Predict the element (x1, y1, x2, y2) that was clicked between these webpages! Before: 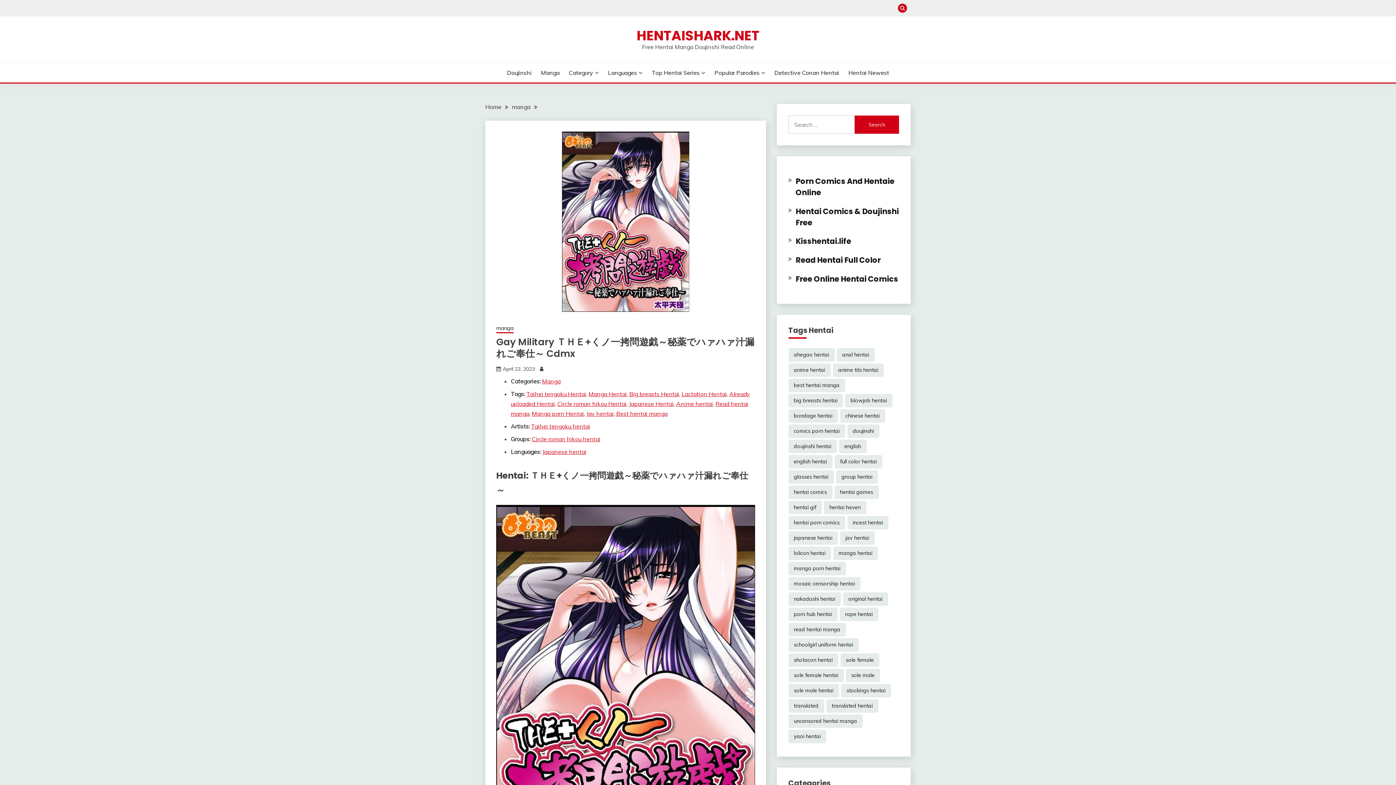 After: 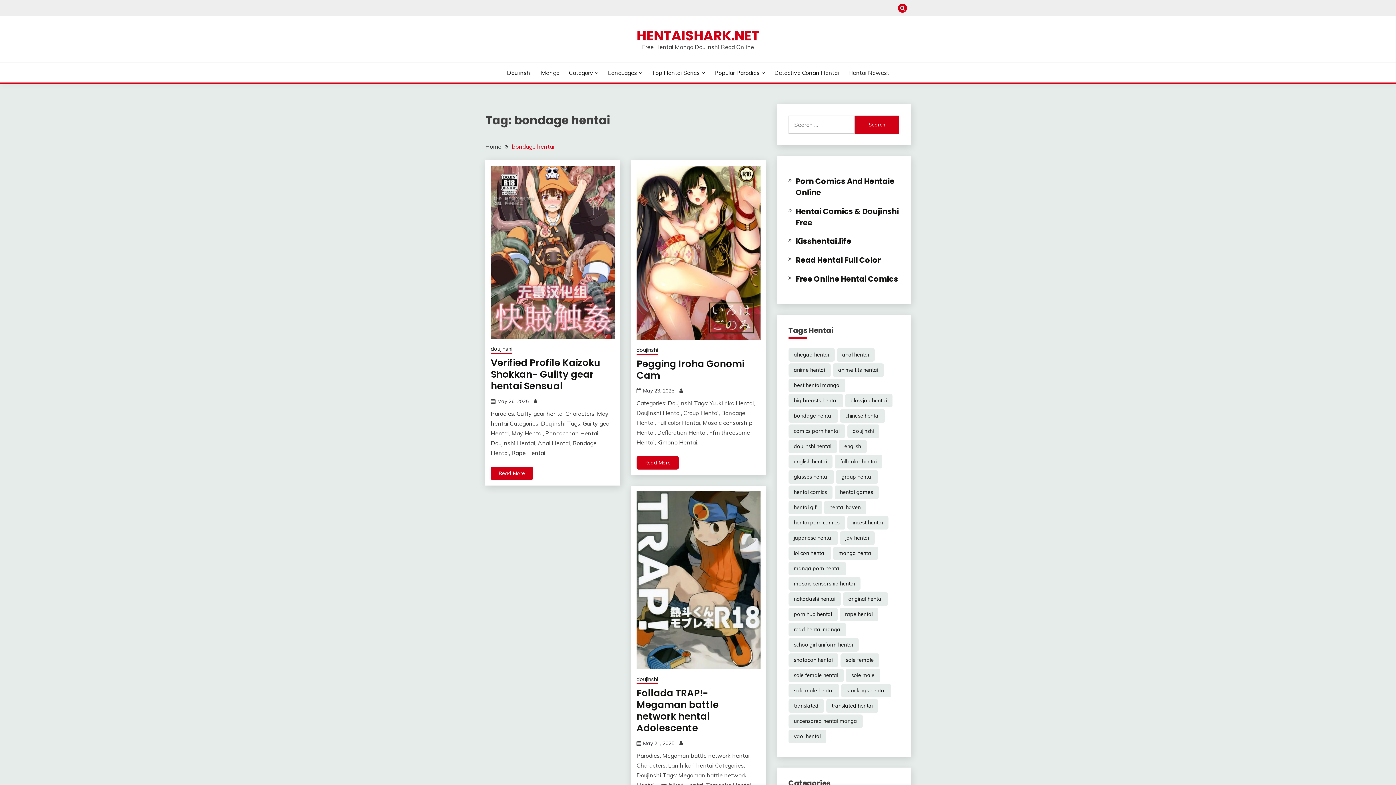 Action: bbox: (788, 409, 838, 422) label: bondage hentai (6,848 items)